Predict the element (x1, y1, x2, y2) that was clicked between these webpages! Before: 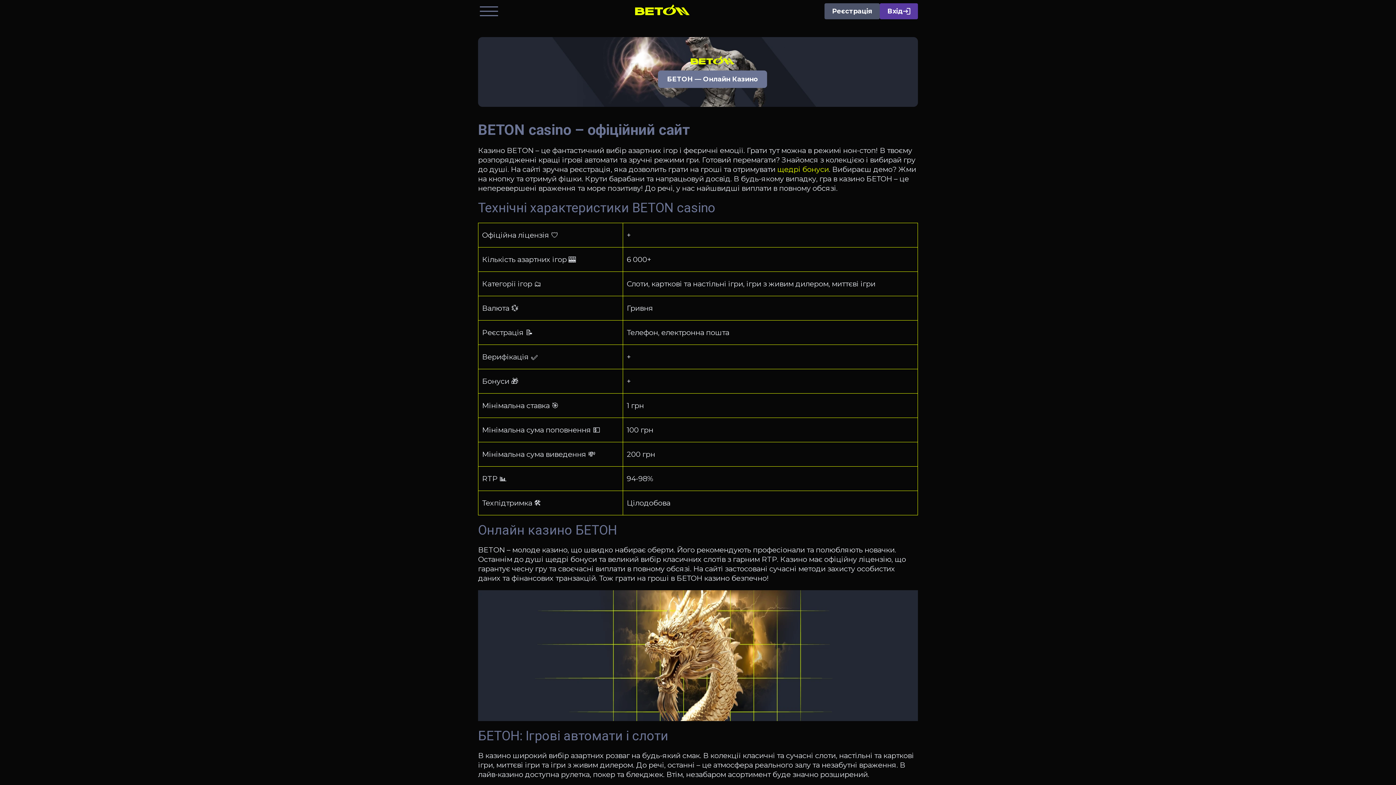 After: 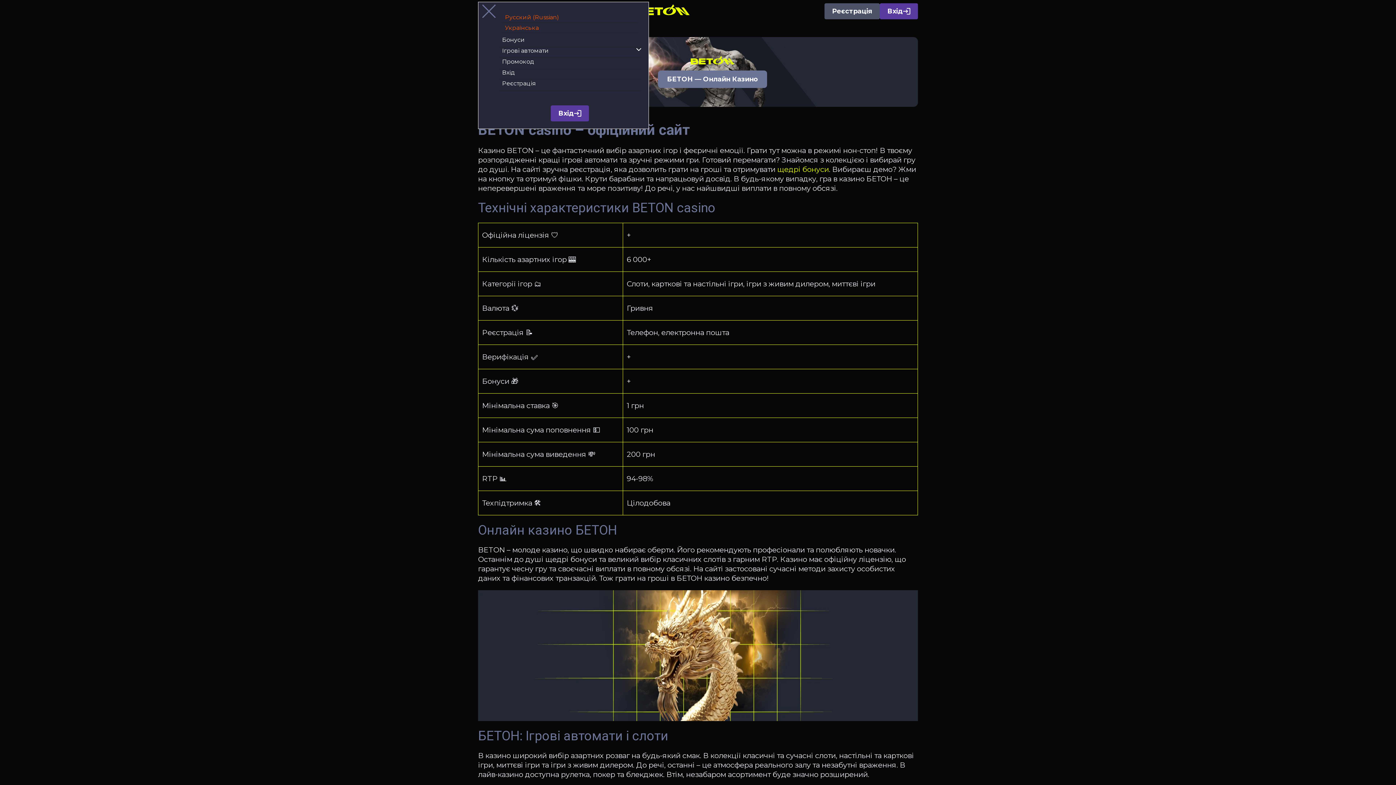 Action: bbox: (478, 4, 500, 17)